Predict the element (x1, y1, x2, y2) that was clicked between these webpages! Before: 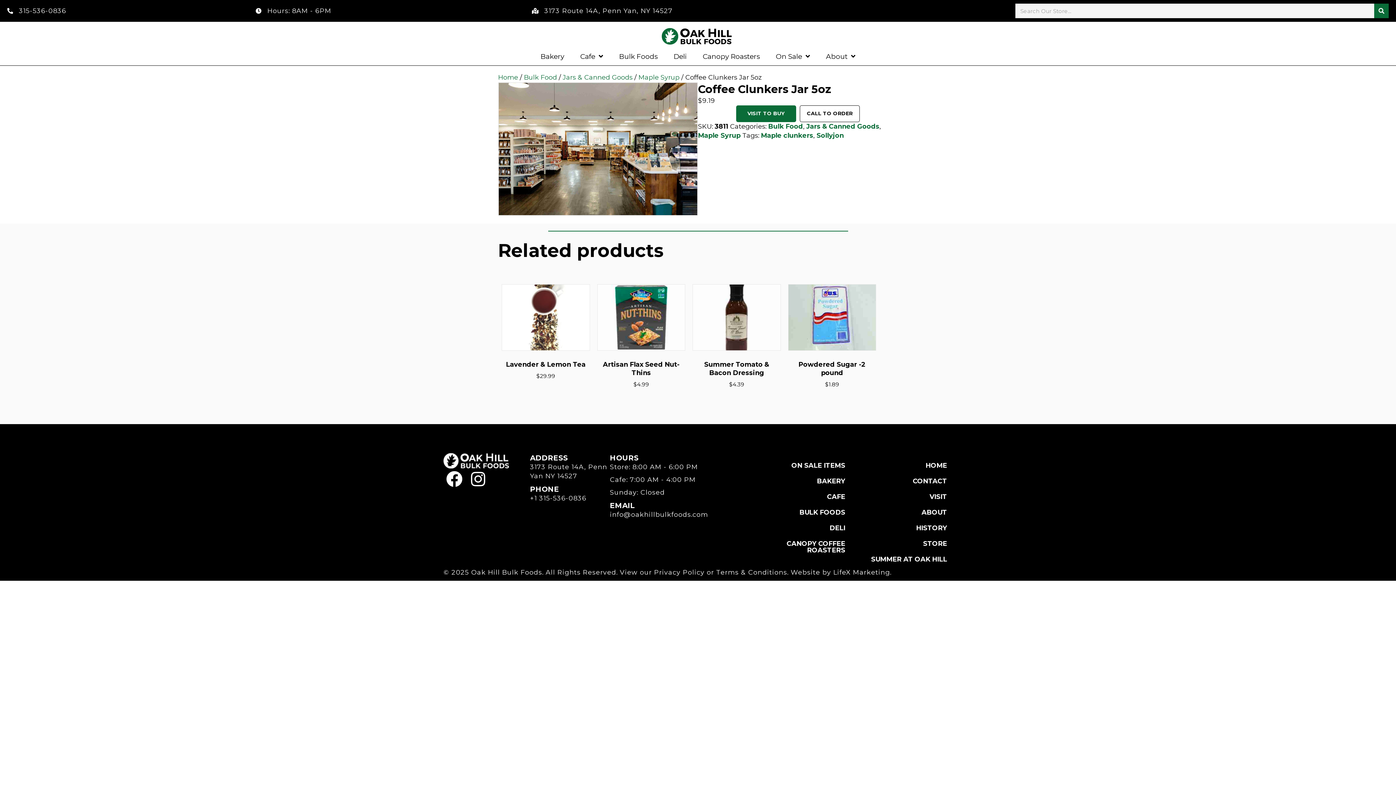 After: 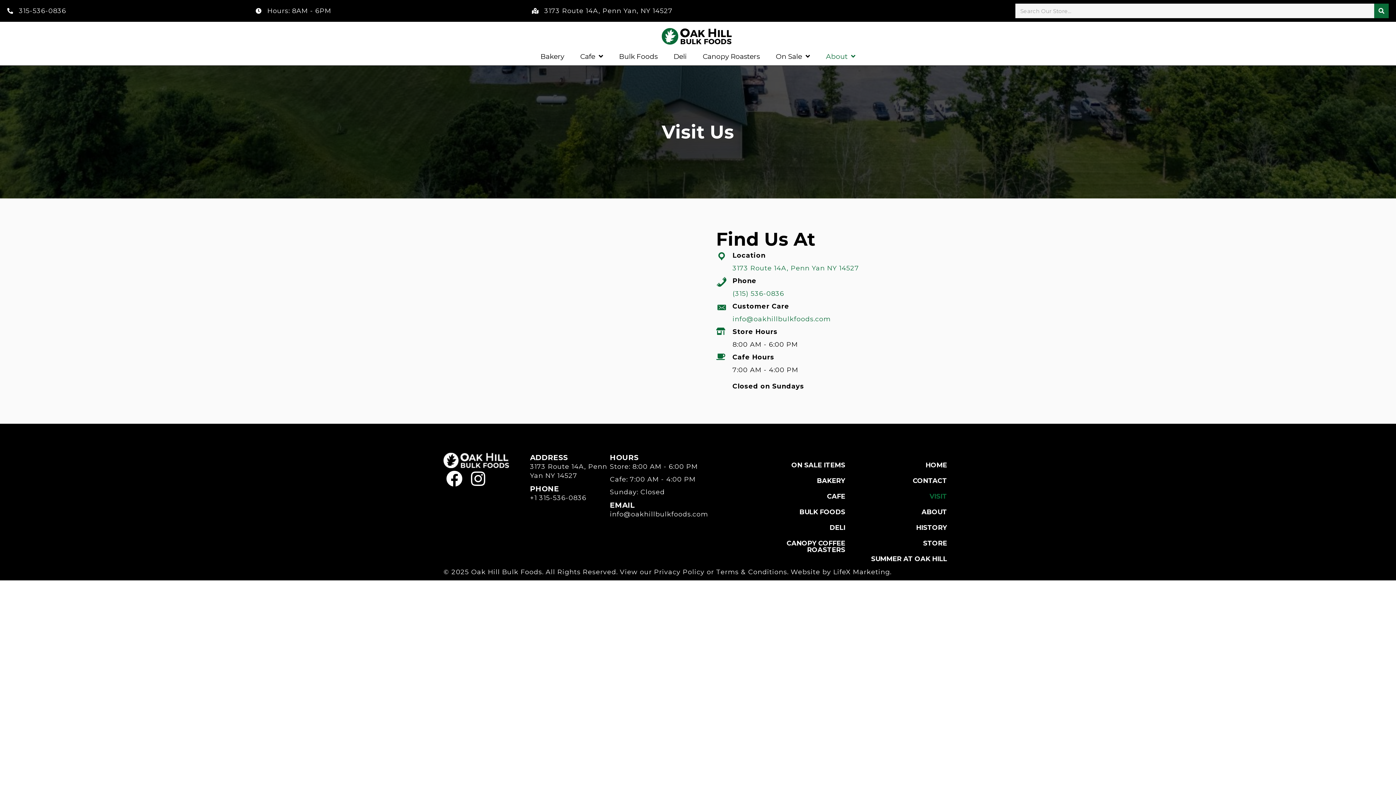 Action: bbox: (736, 105, 796, 122) label: Visit To Buy